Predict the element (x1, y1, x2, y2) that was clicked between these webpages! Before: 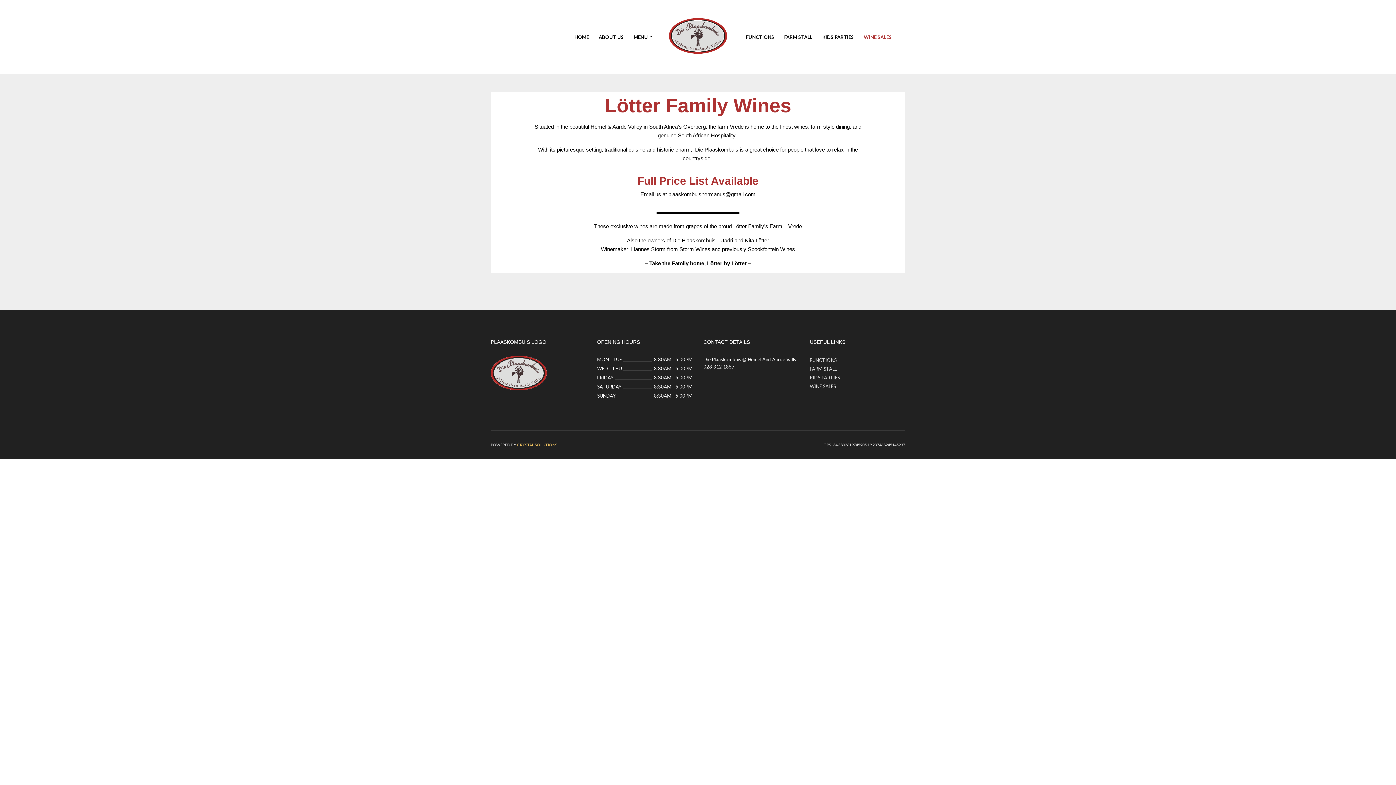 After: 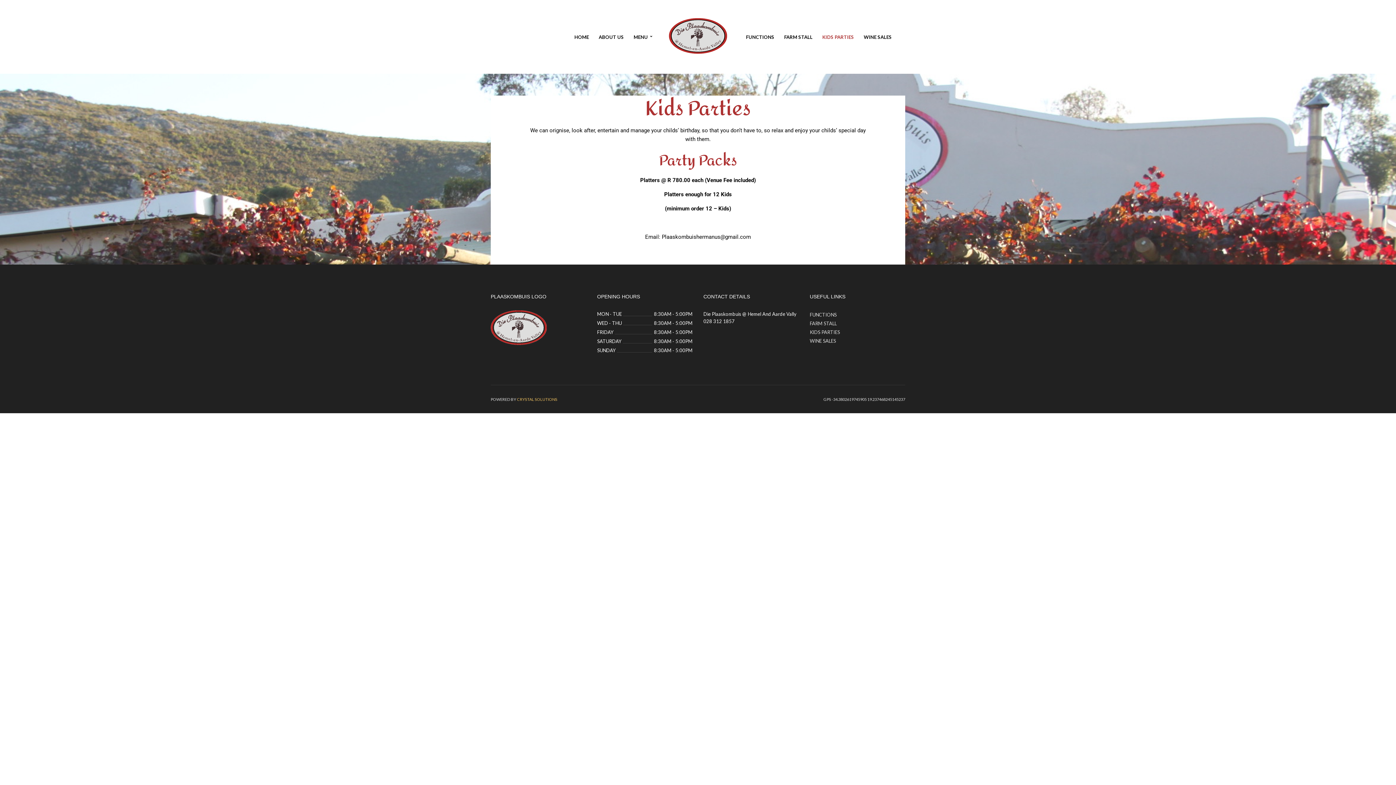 Action: bbox: (818, 28, 858, 45) label: KIDS PARTIES